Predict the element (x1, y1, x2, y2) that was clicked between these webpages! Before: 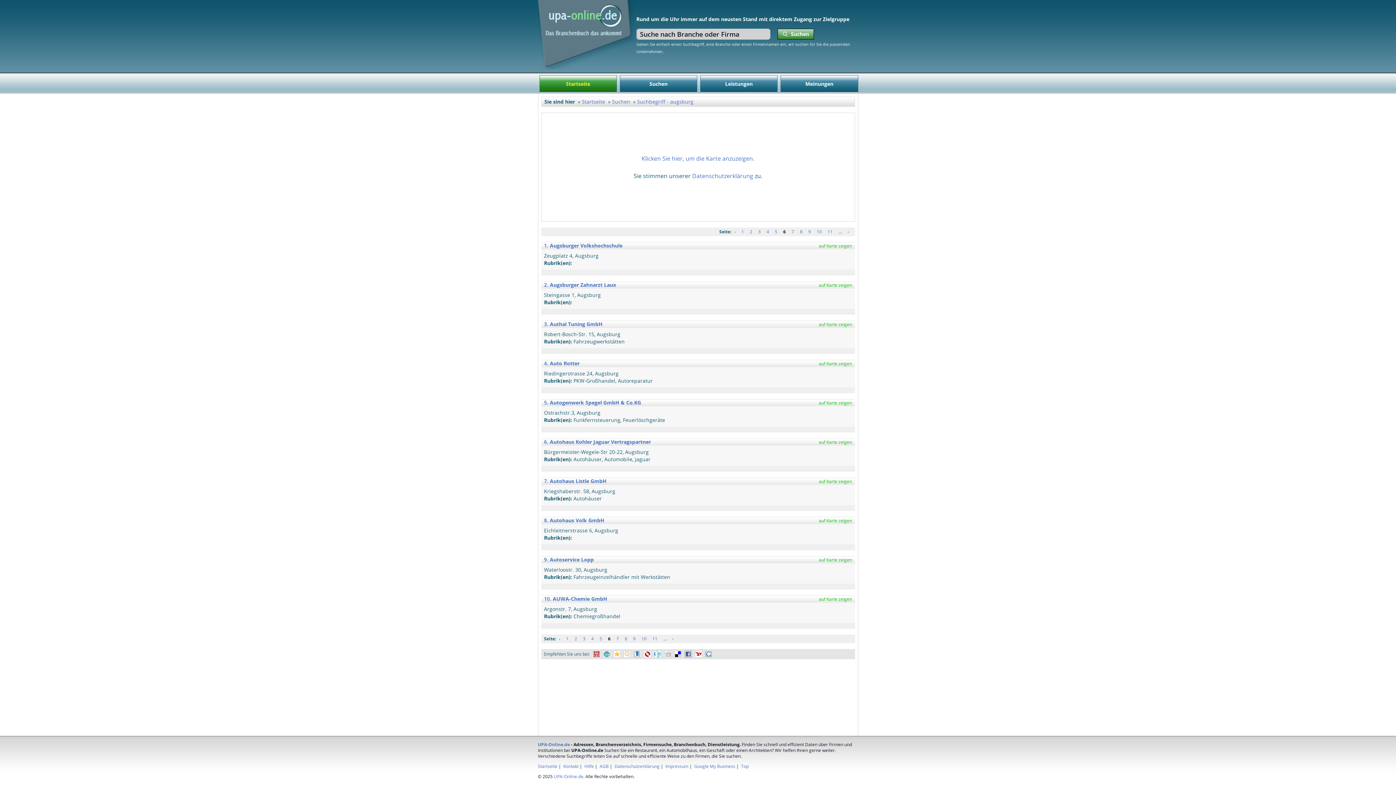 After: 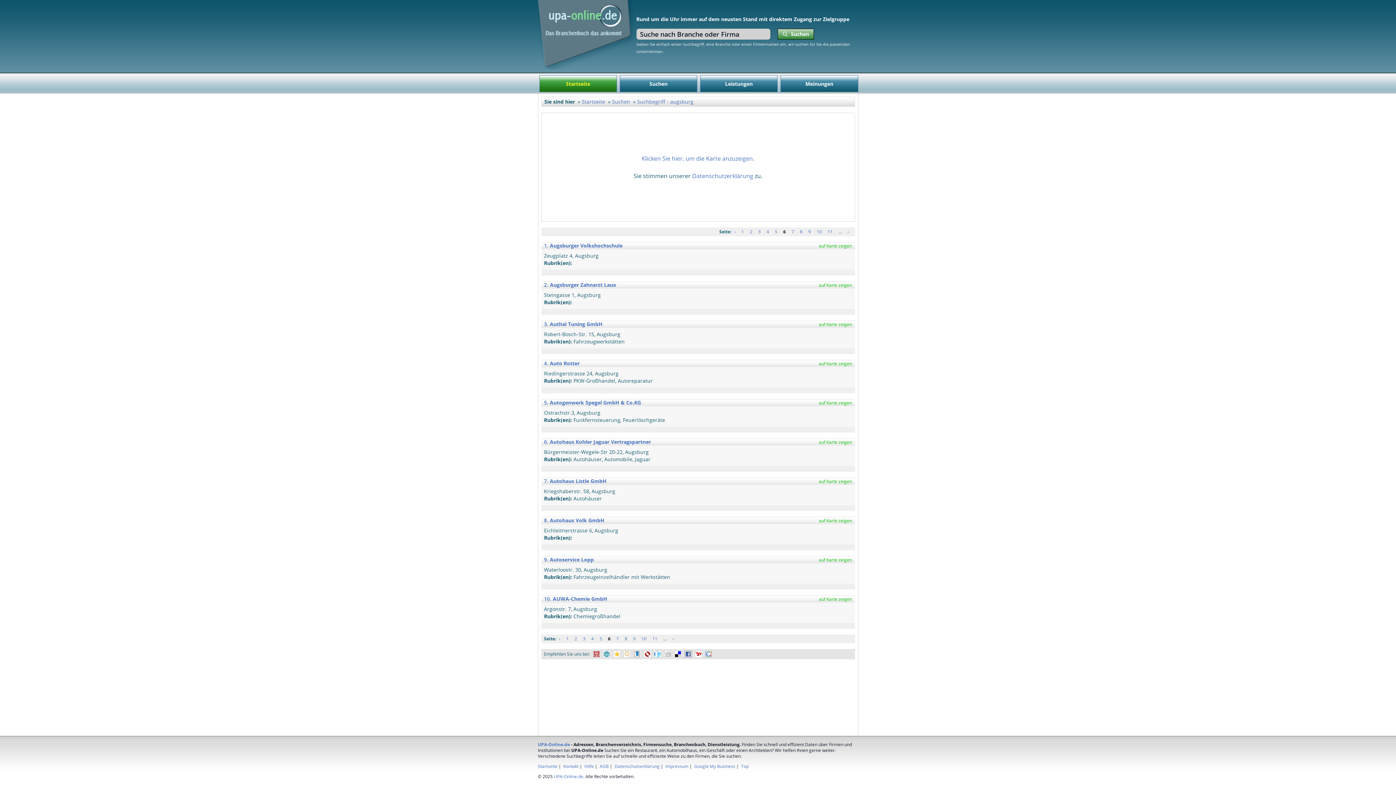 Action: bbox: (633, 650, 640, 658)